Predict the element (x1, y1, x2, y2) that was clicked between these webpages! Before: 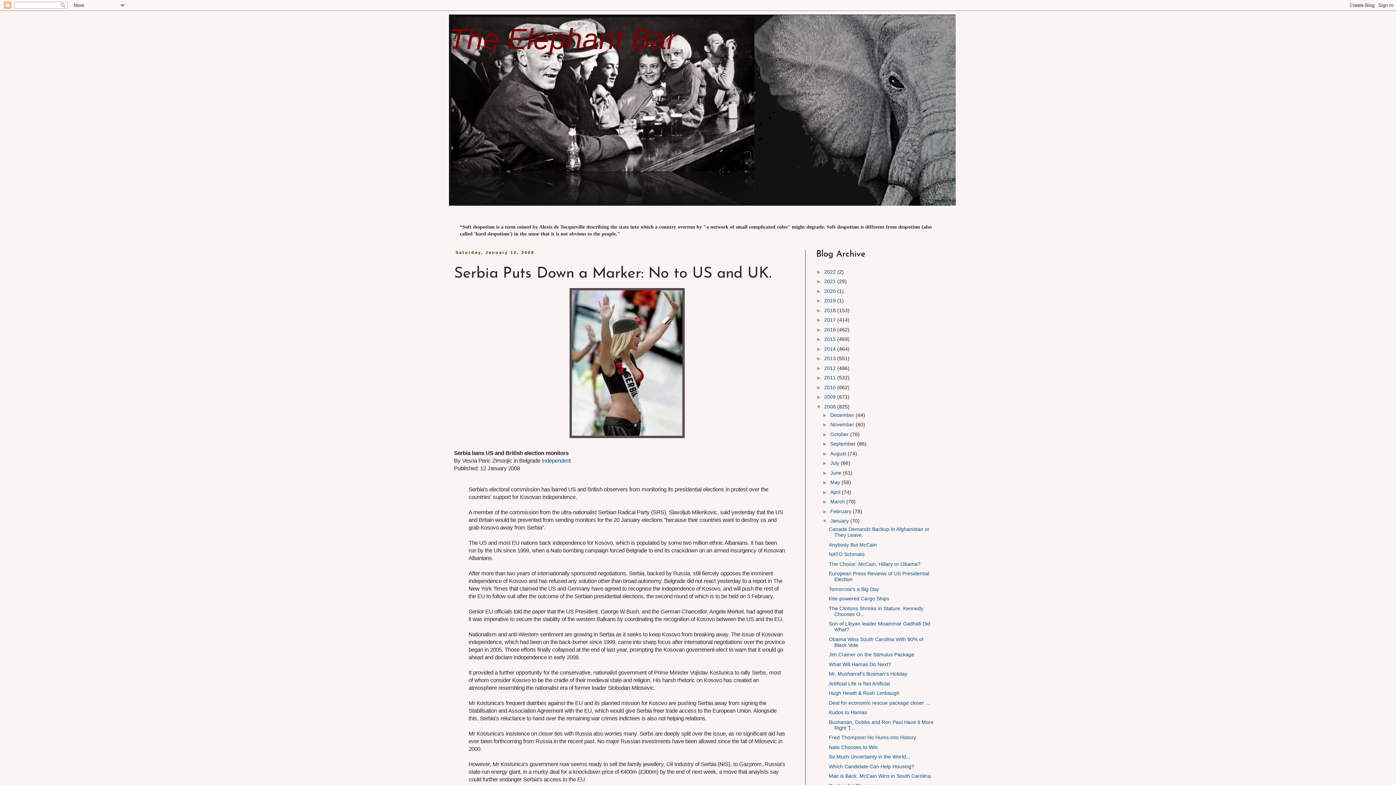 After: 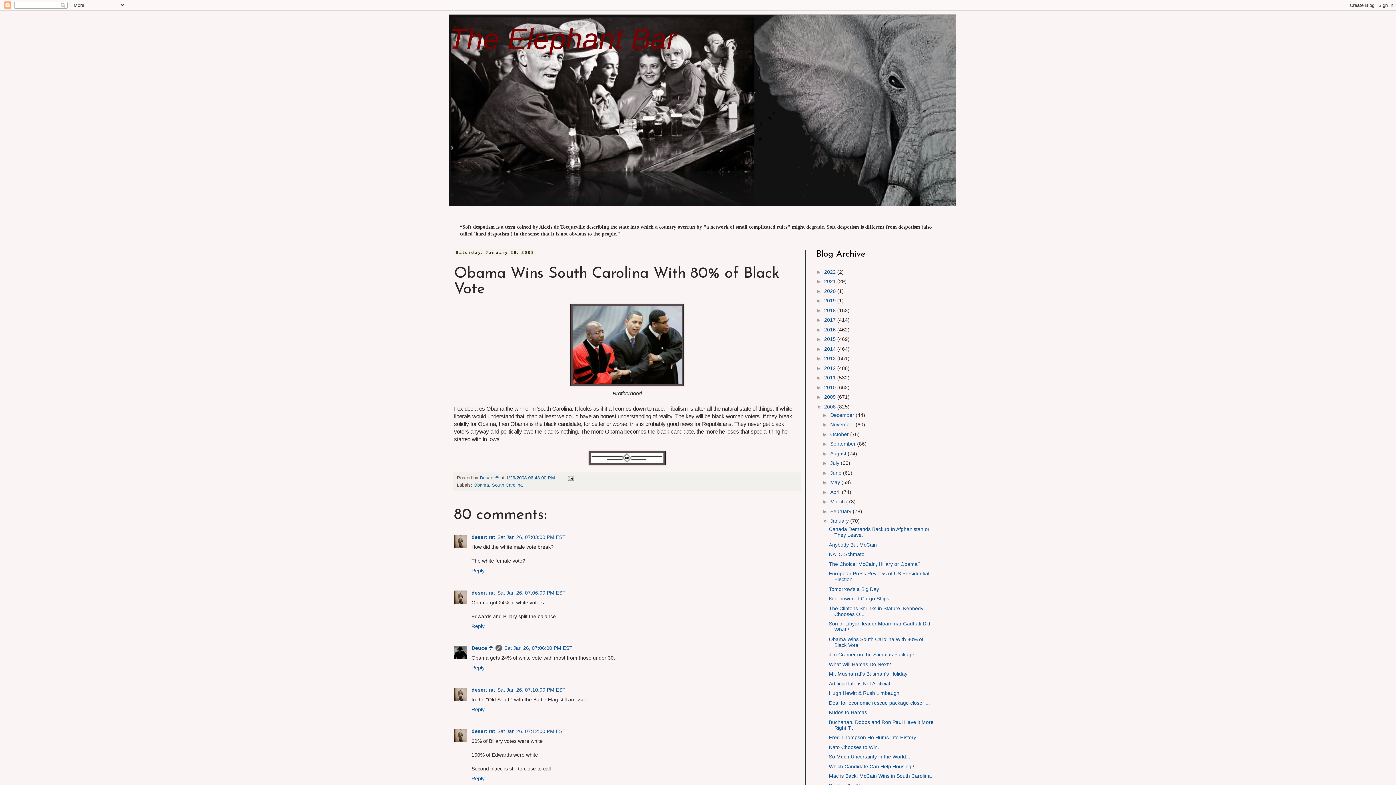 Action: label: Obama Wins South Carolina With 80% of Black Vote bbox: (829, 636, 923, 648)